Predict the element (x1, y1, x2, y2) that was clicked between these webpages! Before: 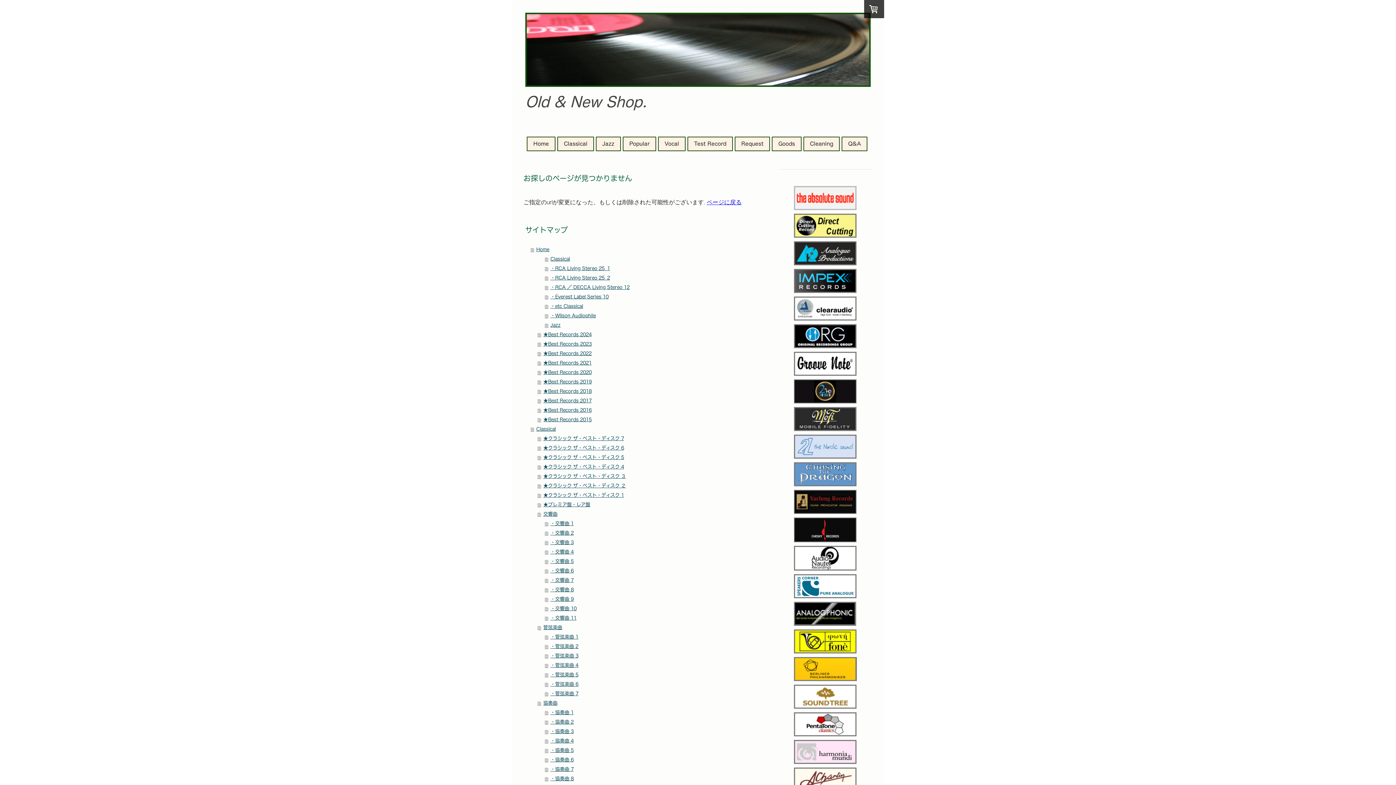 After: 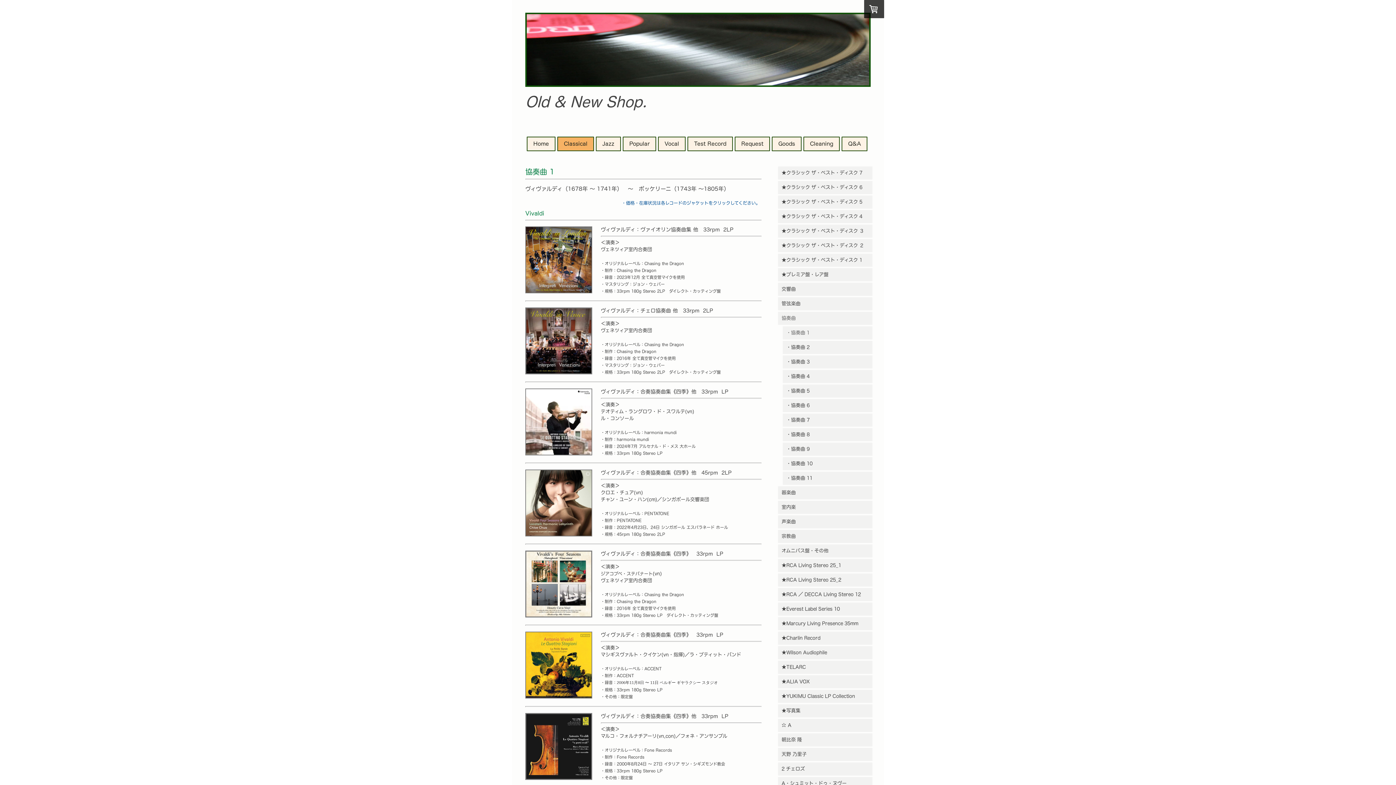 Action: bbox: (544, 708, 763, 717) label: ・協奏曲 1